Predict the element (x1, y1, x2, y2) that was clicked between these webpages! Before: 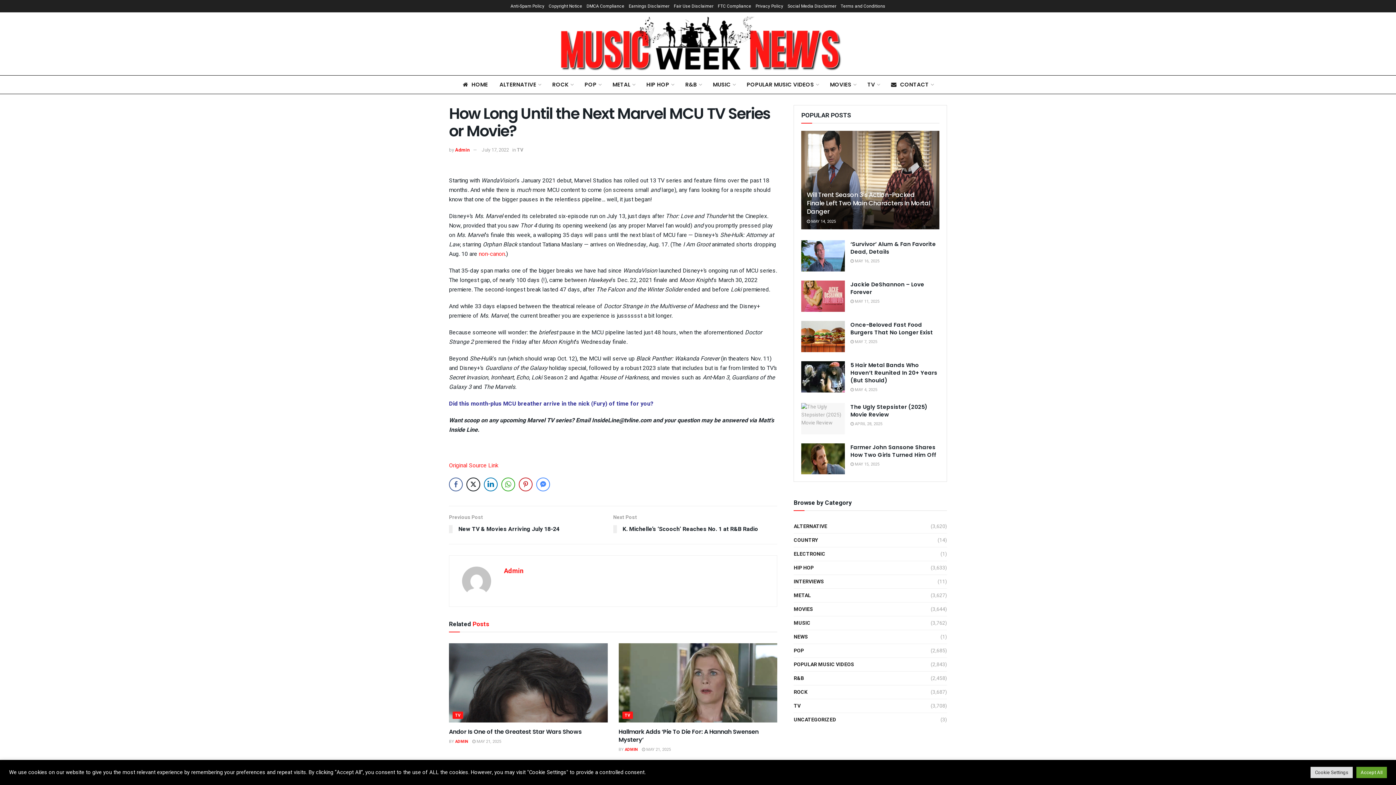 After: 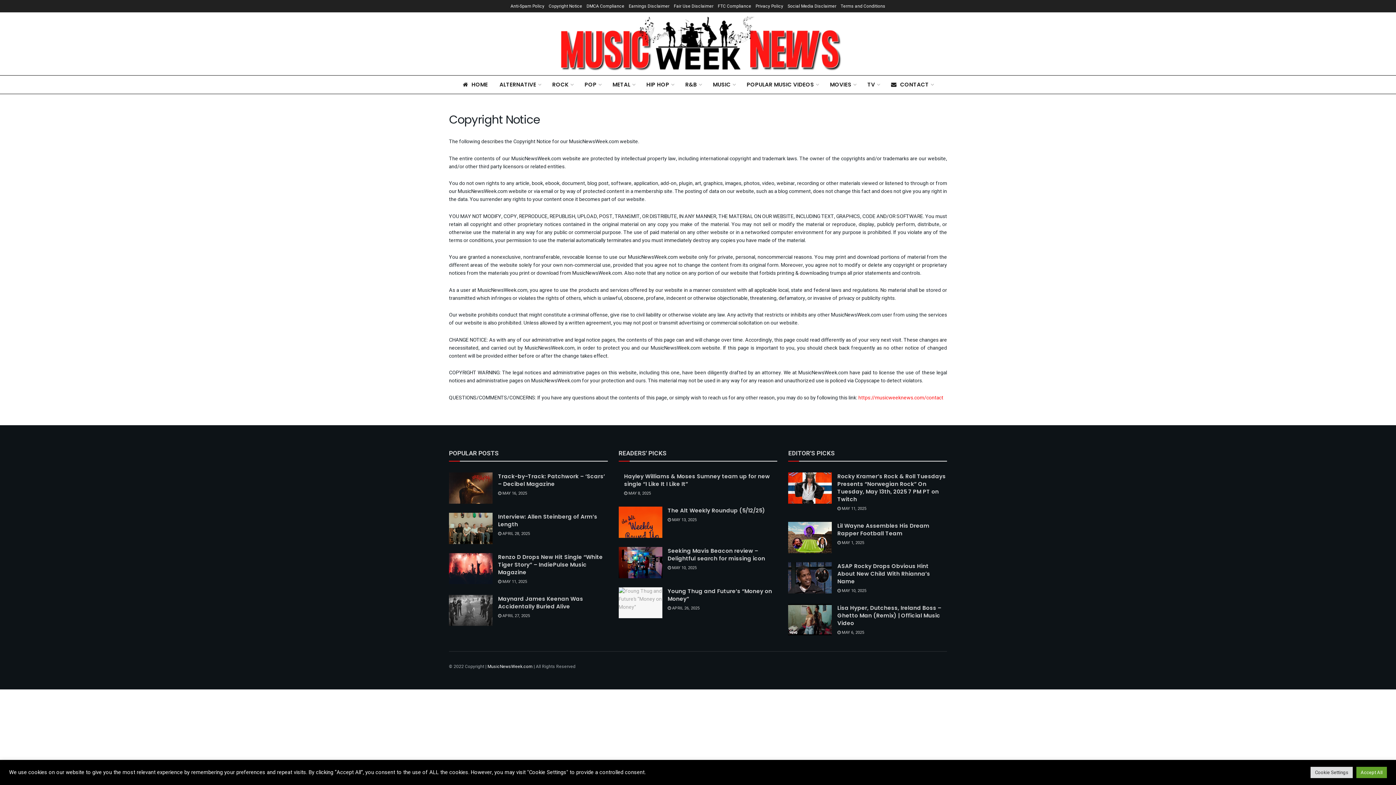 Action: bbox: (548, 0, 582, 12) label: Copyright Notice